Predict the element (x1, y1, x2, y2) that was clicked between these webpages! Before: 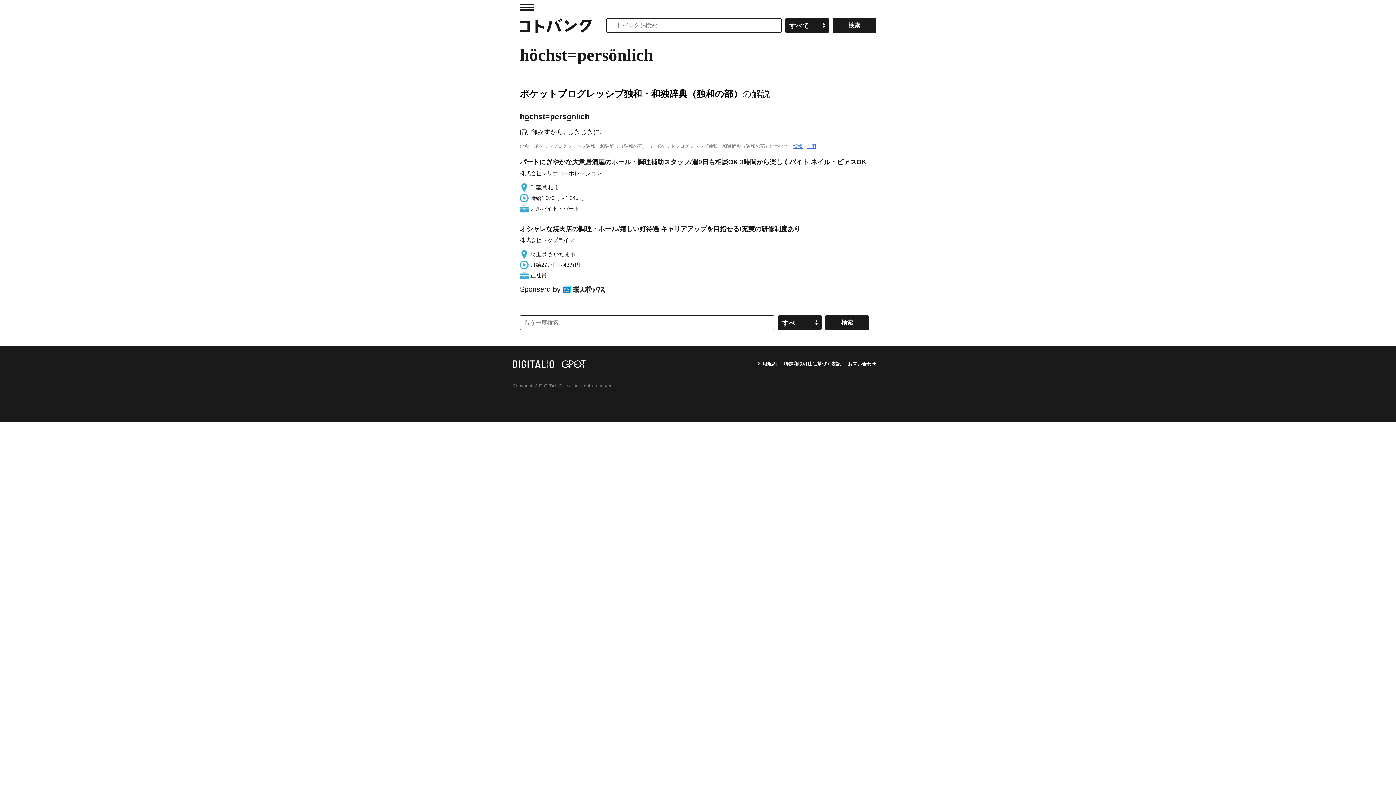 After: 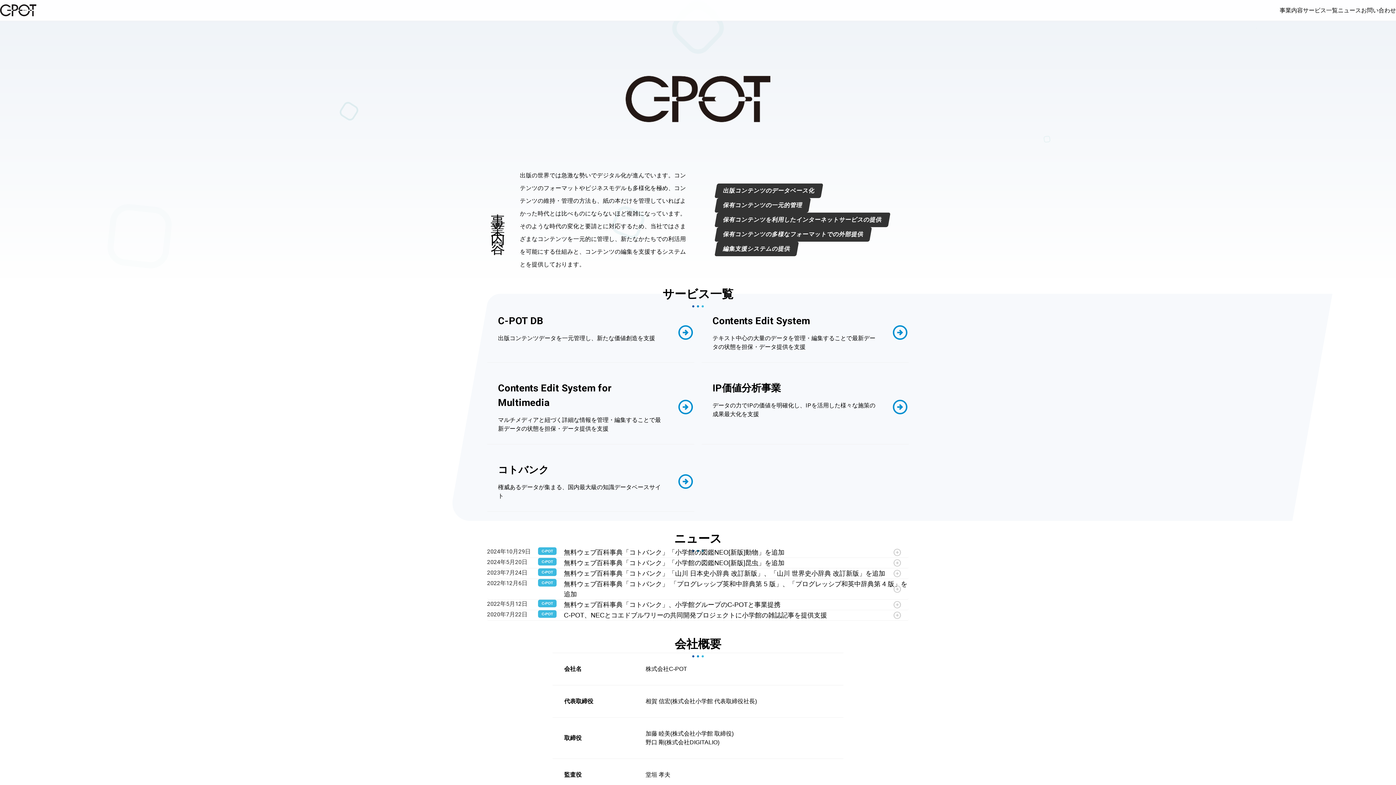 Action: bbox: (561, 361, 585, 367)